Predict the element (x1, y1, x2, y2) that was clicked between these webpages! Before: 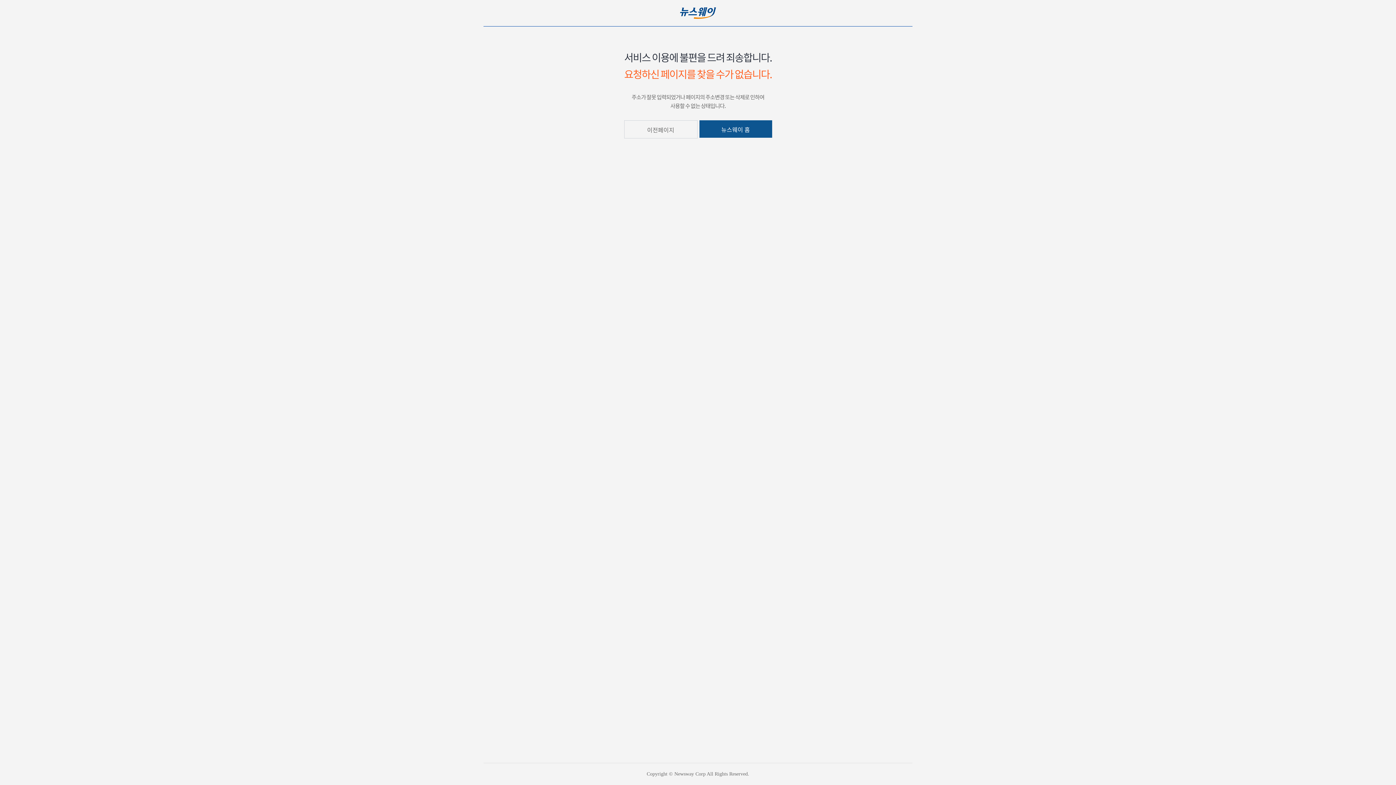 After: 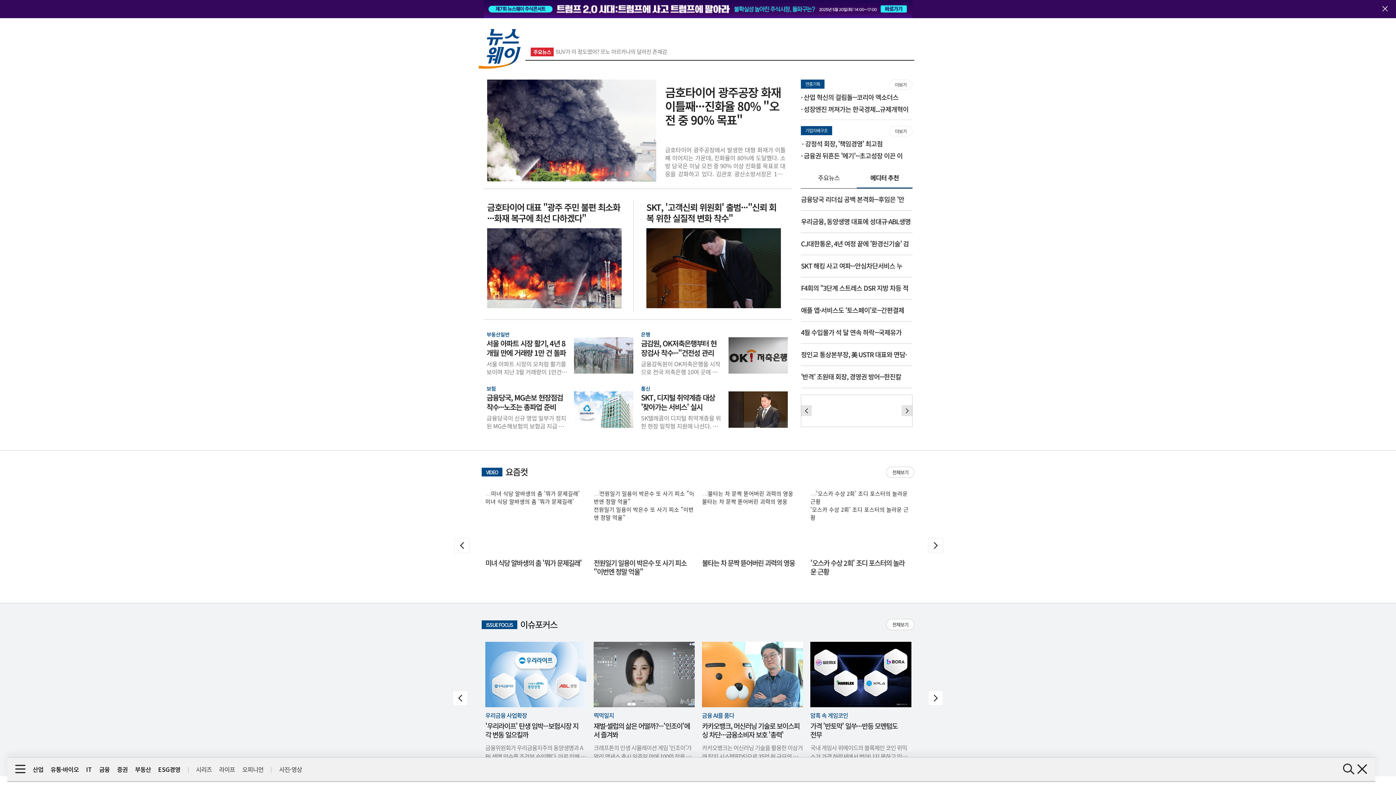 Action: label: 뉴스웨이 홈 bbox: (699, 120, 772, 137)